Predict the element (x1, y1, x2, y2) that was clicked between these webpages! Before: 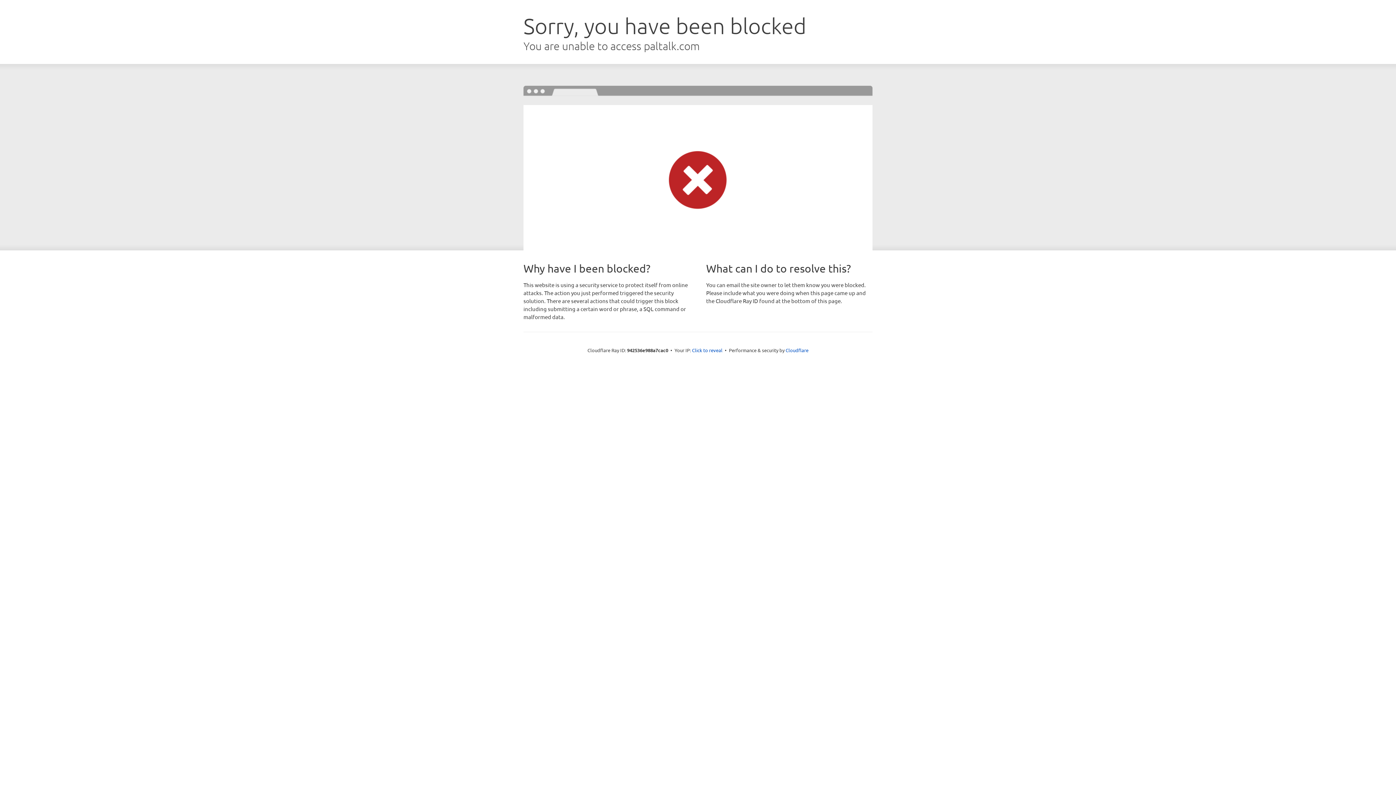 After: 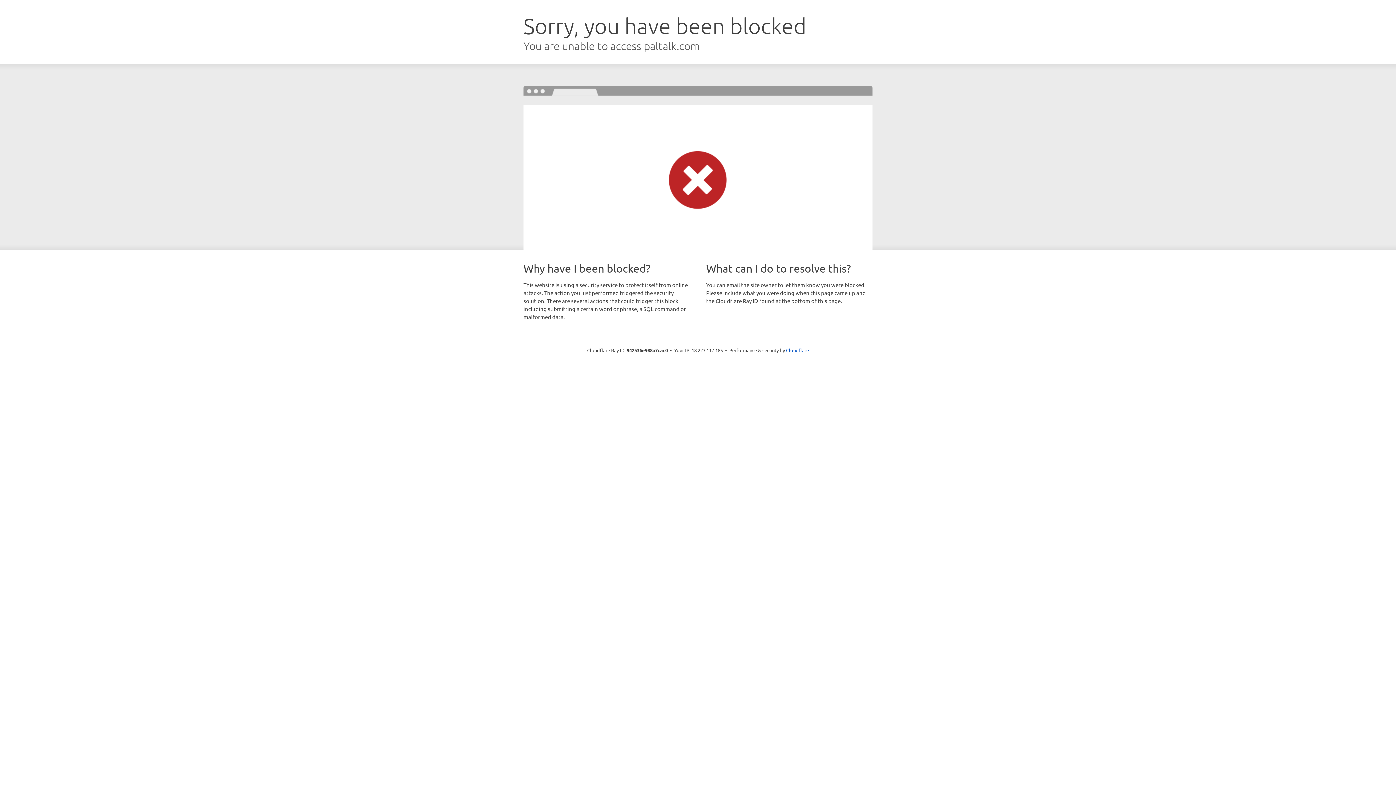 Action: bbox: (692, 346, 722, 353) label: Click to reveal